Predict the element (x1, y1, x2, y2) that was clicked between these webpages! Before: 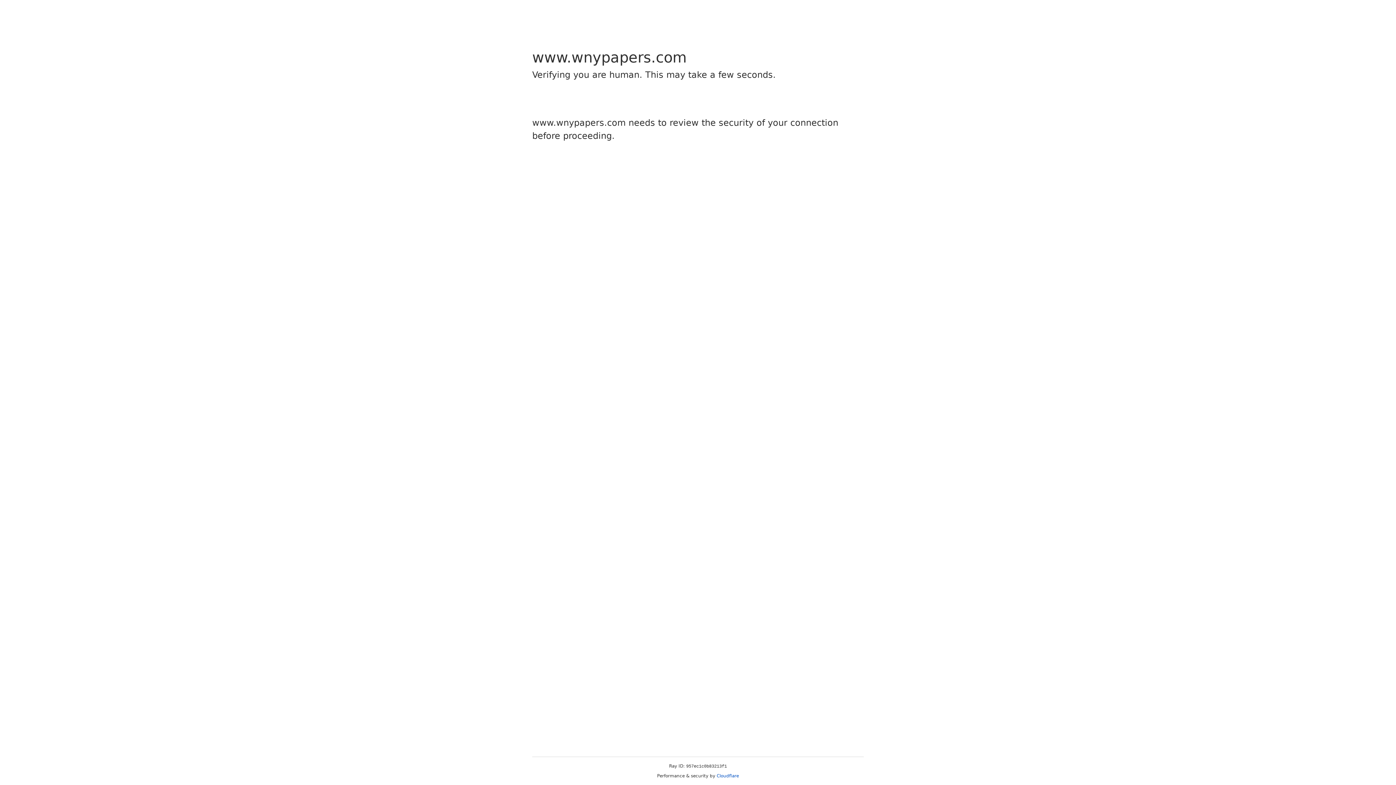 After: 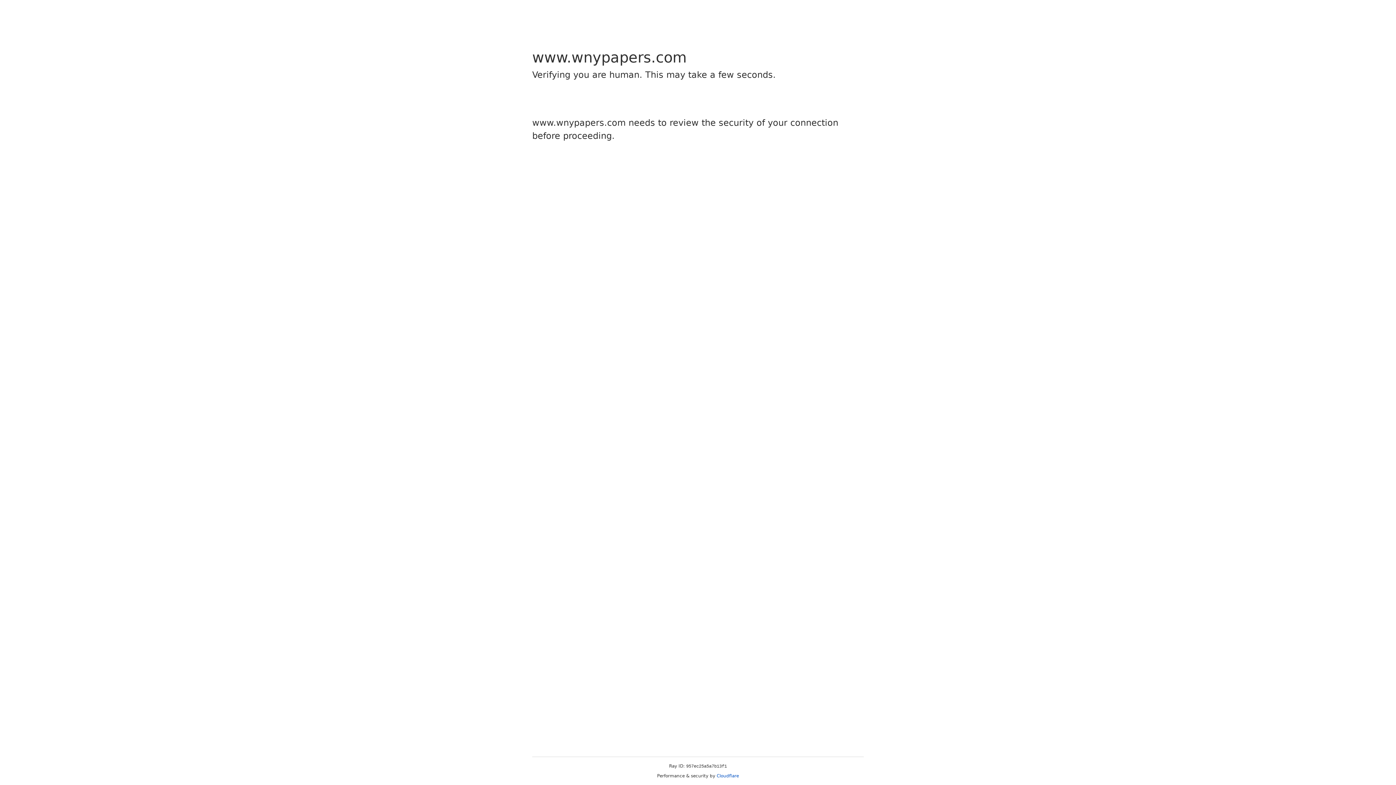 Action: bbox: (716, 773, 739, 778) label: Cloudflare